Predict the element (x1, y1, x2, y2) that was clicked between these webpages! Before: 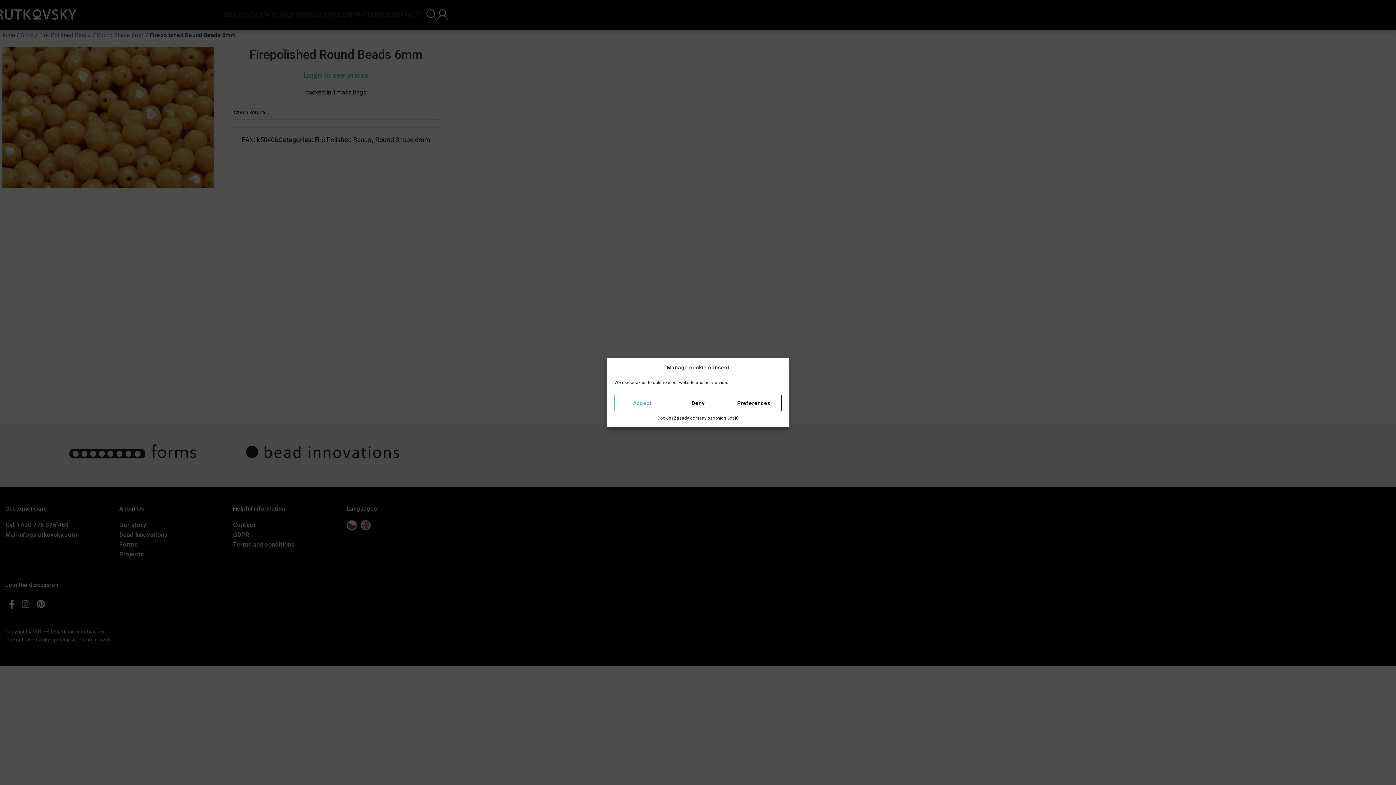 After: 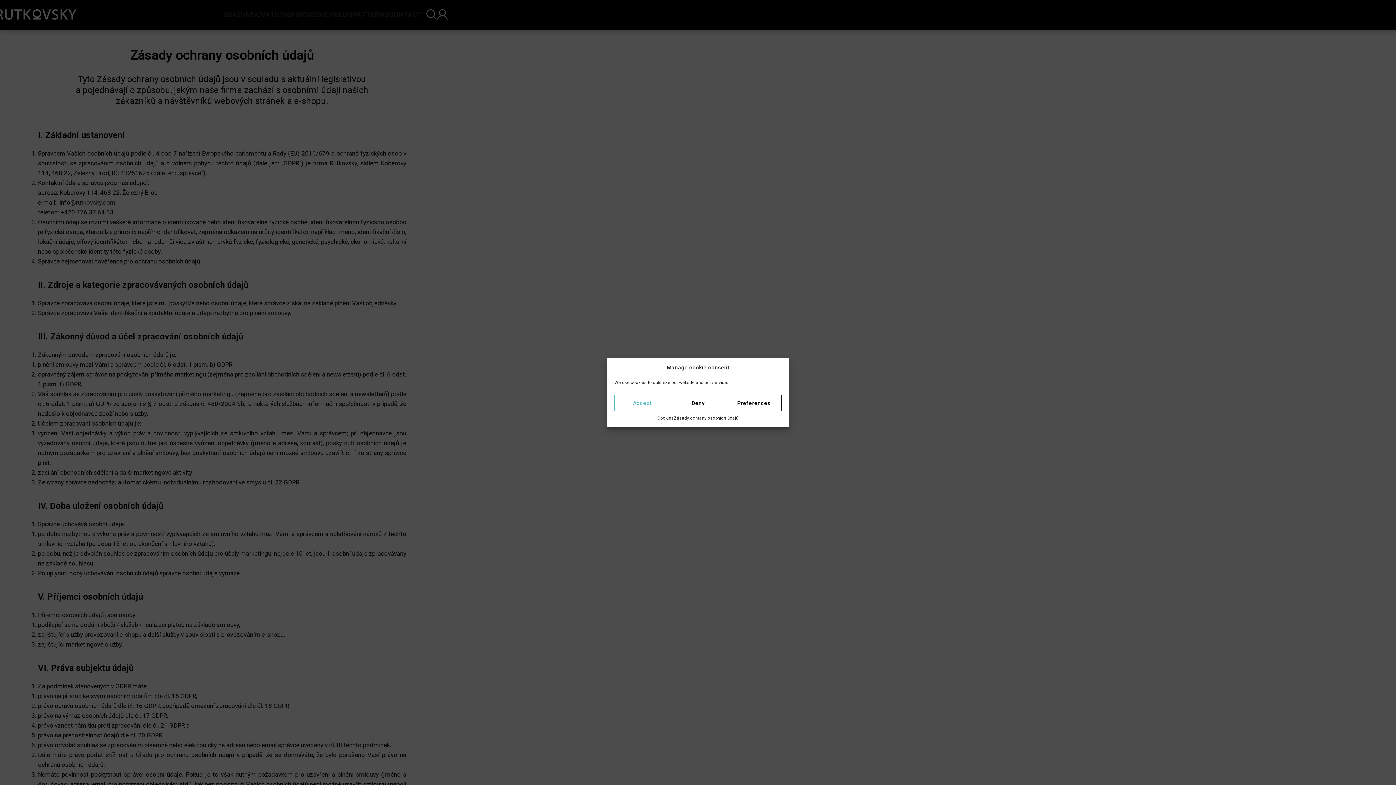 Action: bbox: (673, 415, 738, 422) label: Zásady ochrany osobních údajů